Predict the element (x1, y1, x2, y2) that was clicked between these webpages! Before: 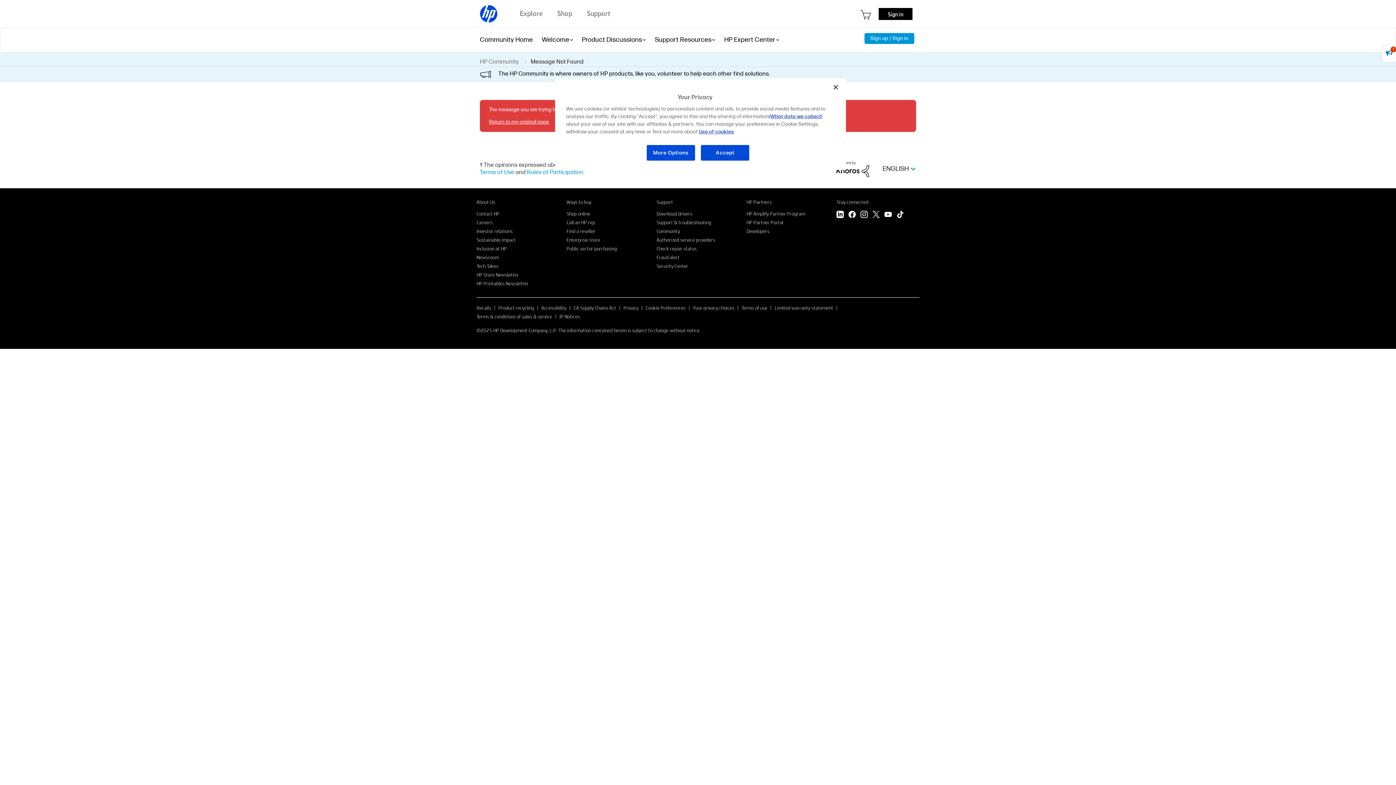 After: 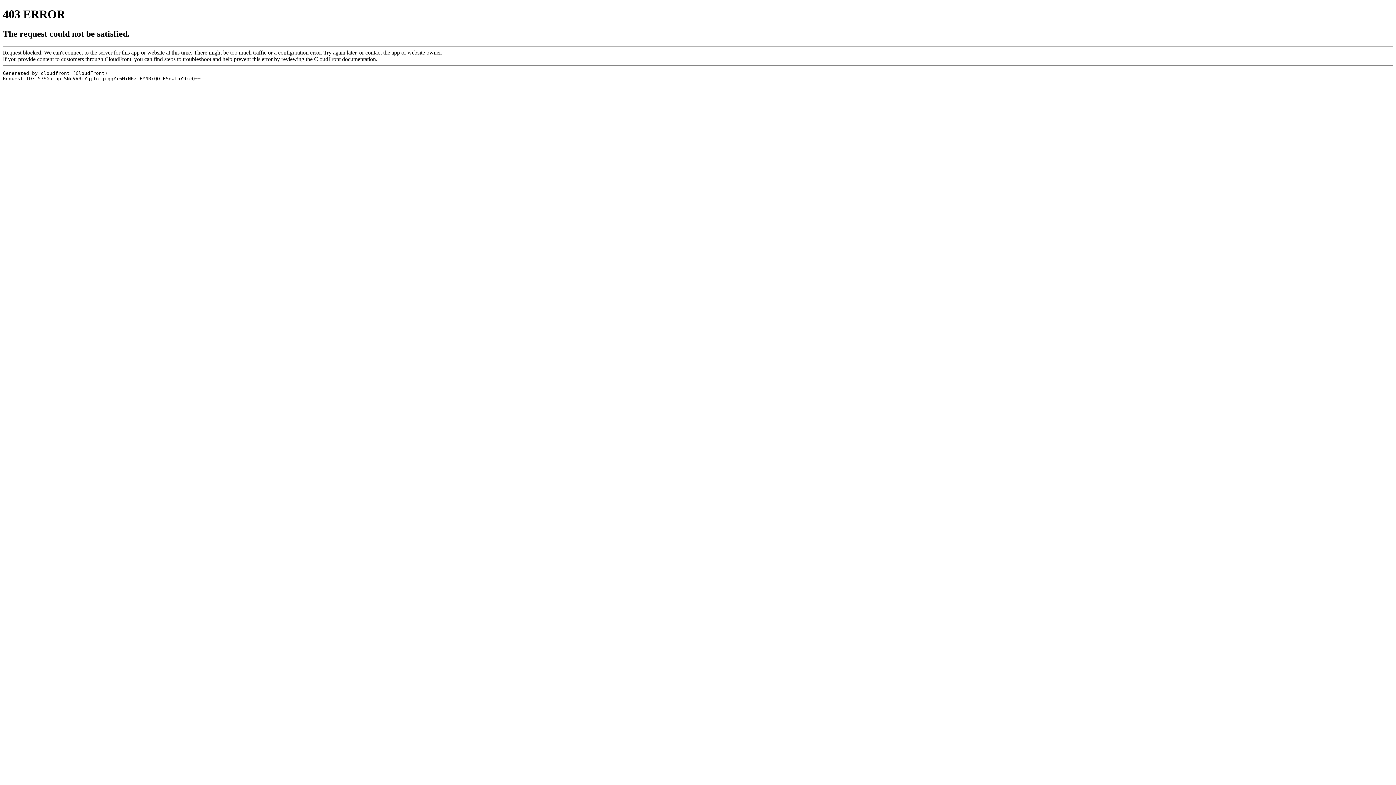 Action: label: Developers bbox: (746, 227, 769, 234)